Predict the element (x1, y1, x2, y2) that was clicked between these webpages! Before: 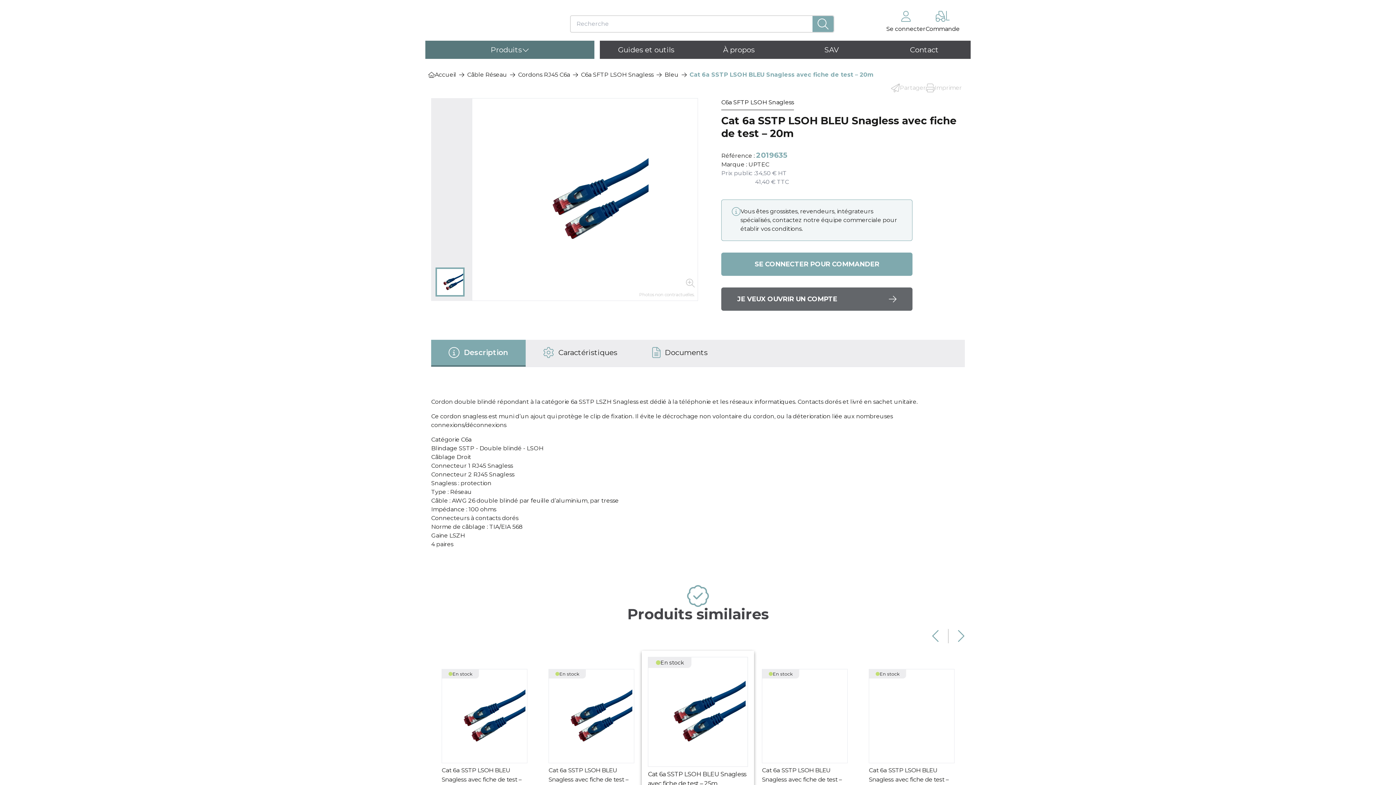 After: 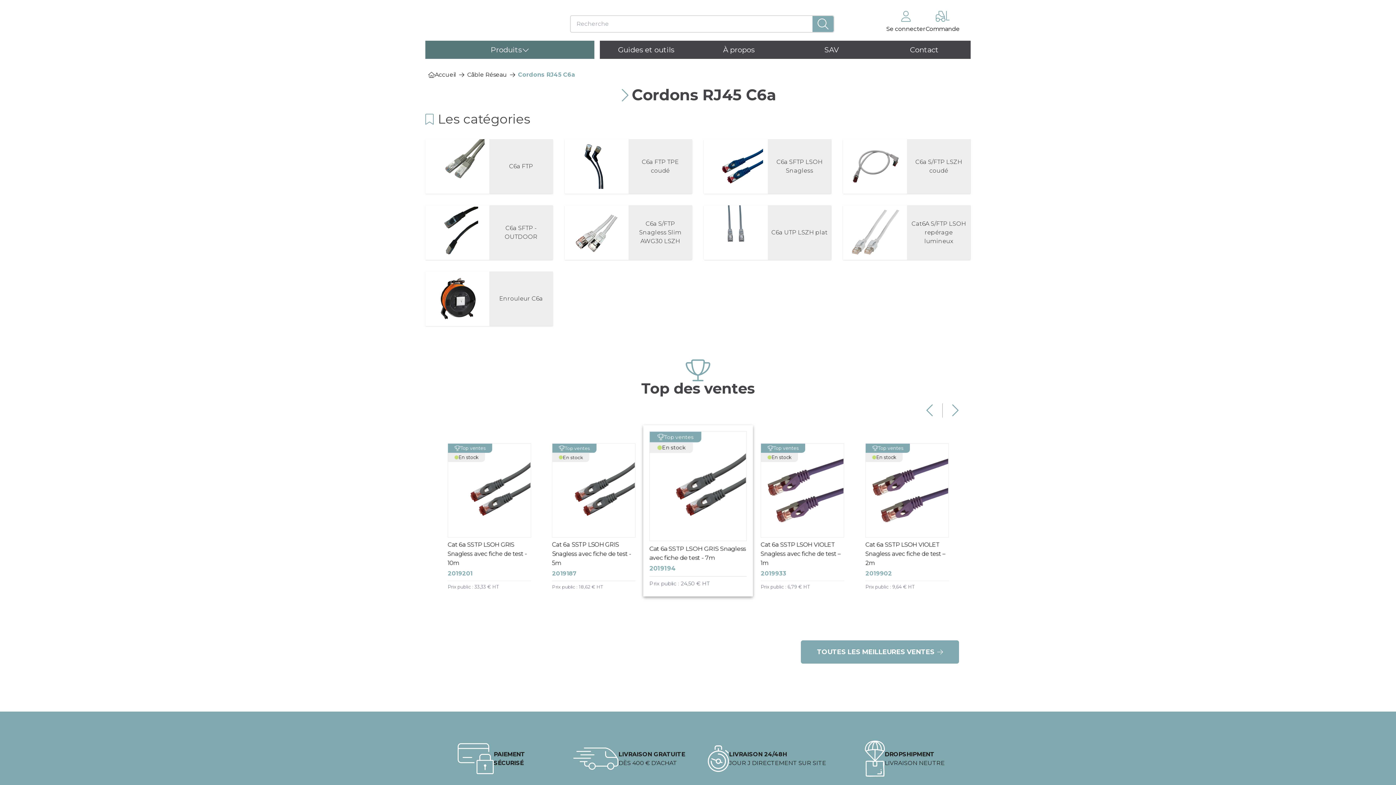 Action: bbox: (518, 70, 570, 79) label: Cordons RJ45 C6a